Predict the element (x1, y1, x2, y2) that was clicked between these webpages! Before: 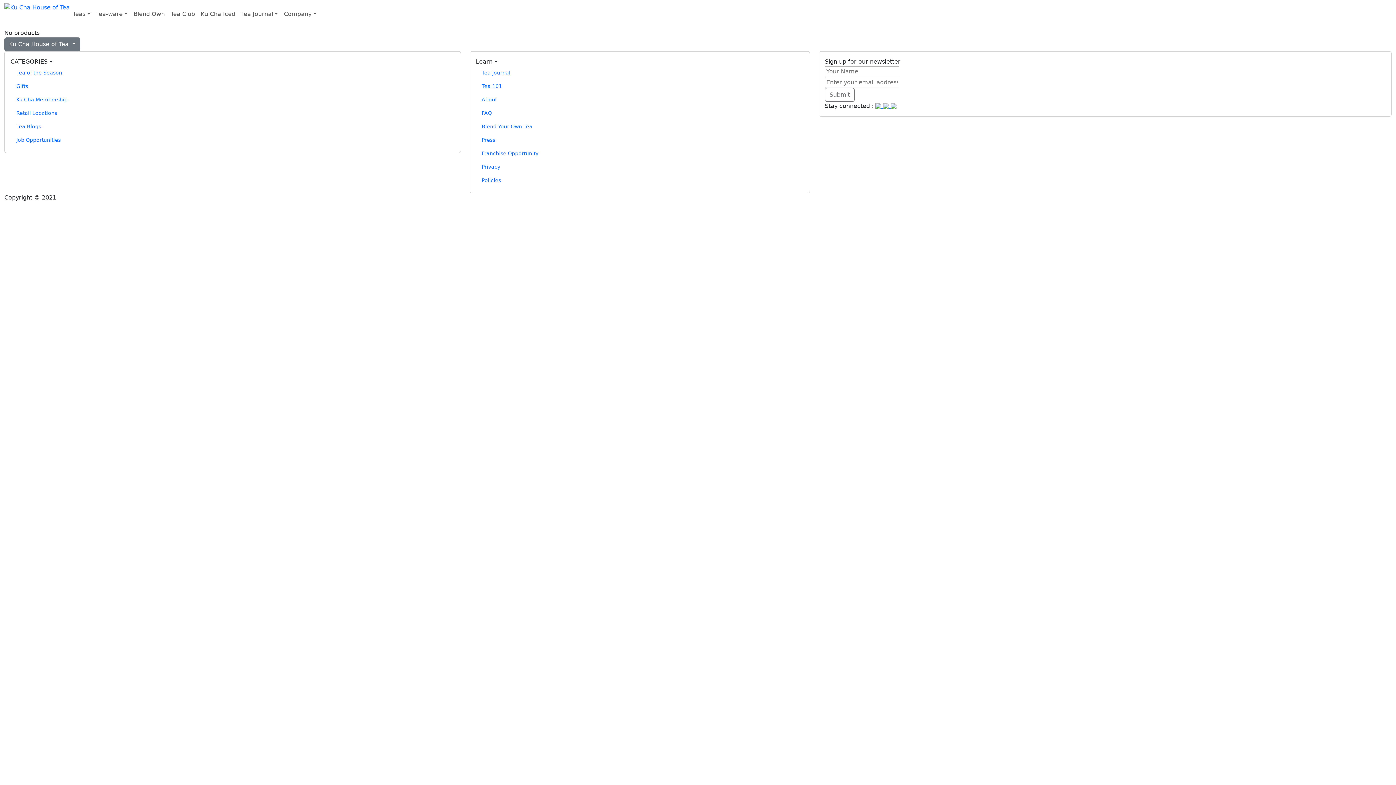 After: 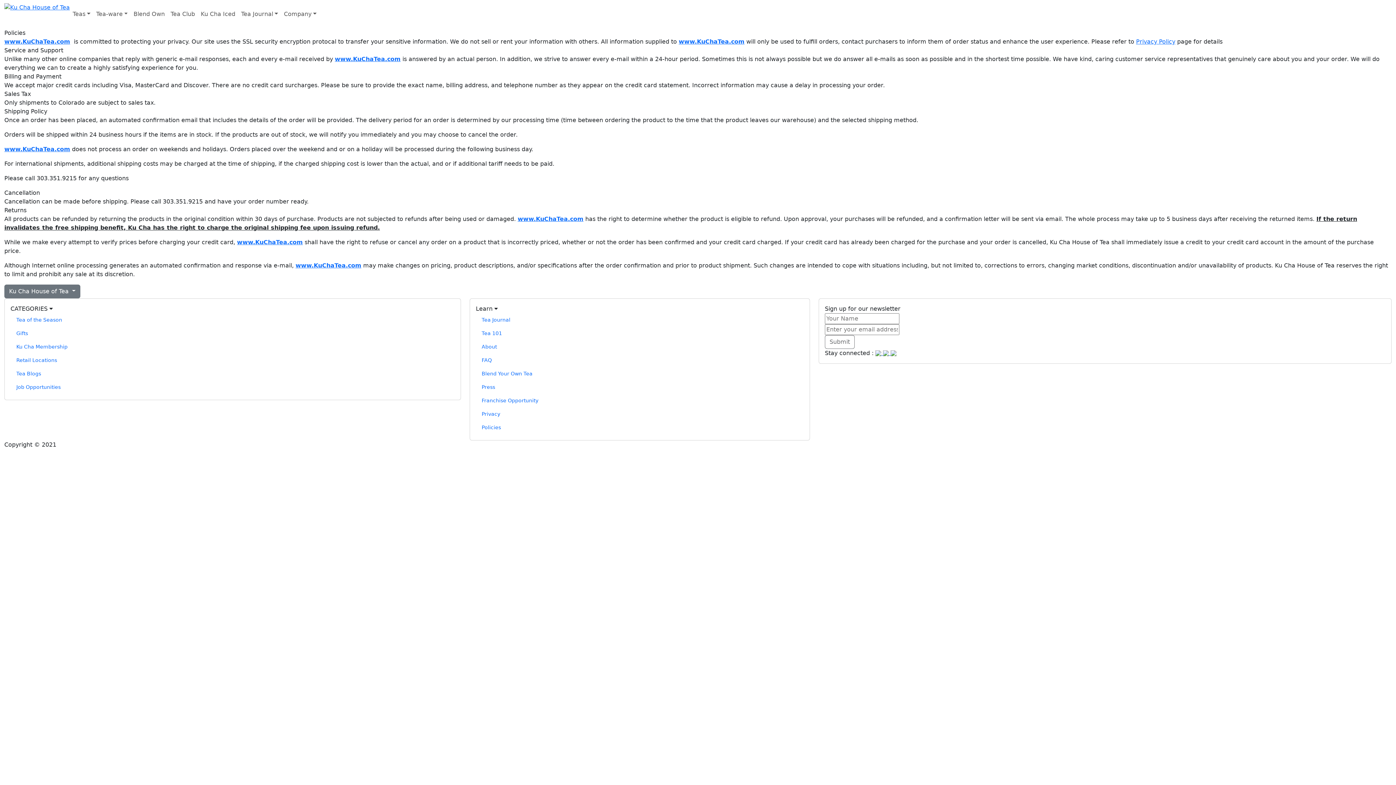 Action: label: Policies bbox: (475, 173, 803, 187)